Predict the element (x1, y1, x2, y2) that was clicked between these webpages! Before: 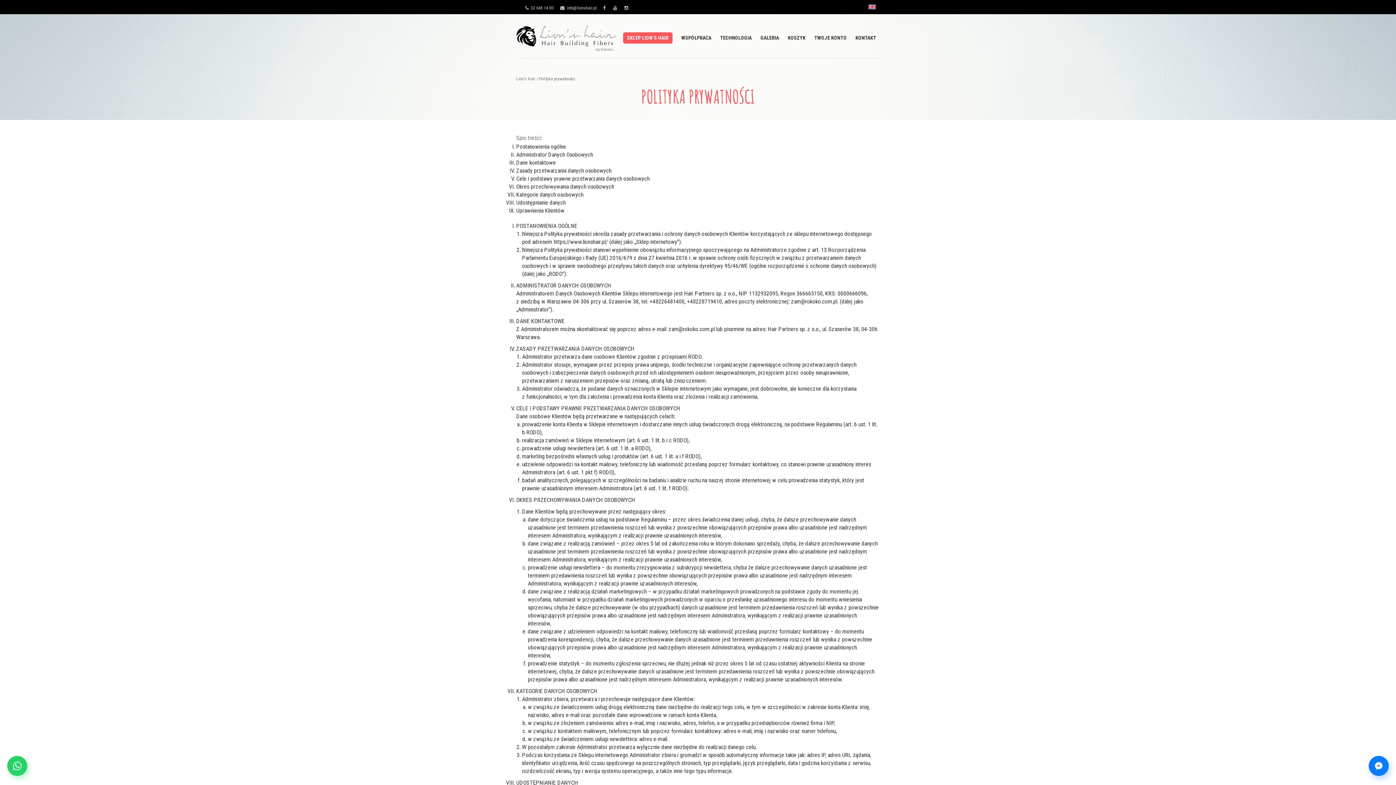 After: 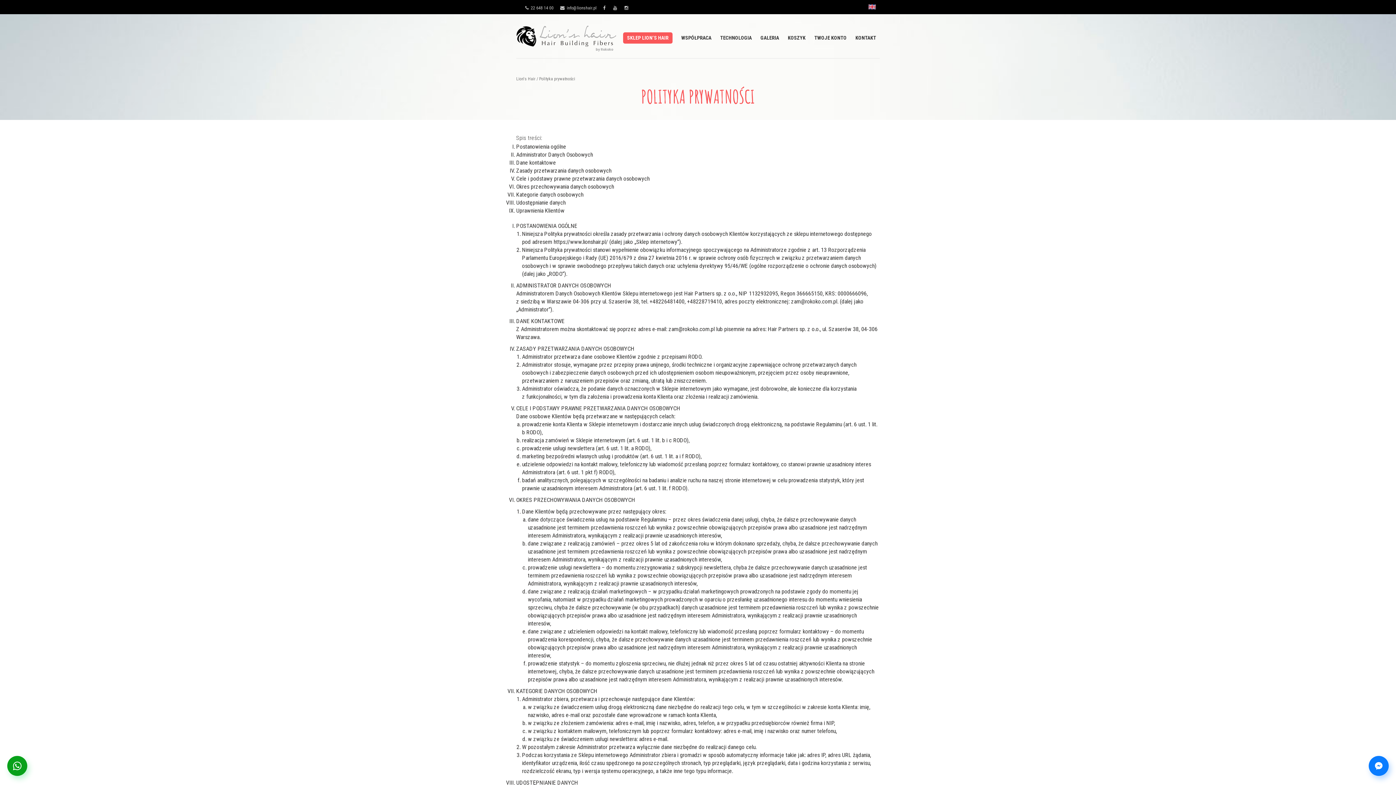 Action: bbox: (7, 756, 27, 776)